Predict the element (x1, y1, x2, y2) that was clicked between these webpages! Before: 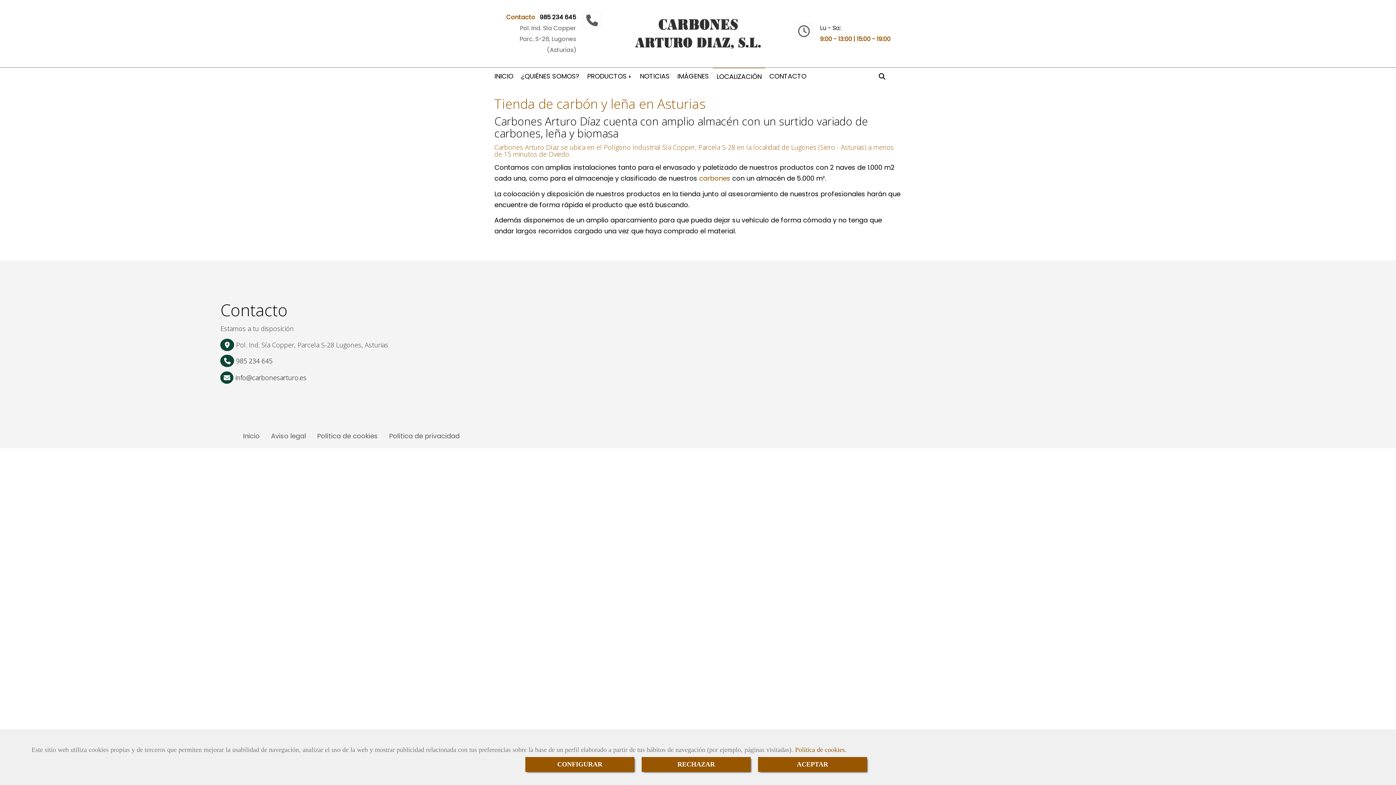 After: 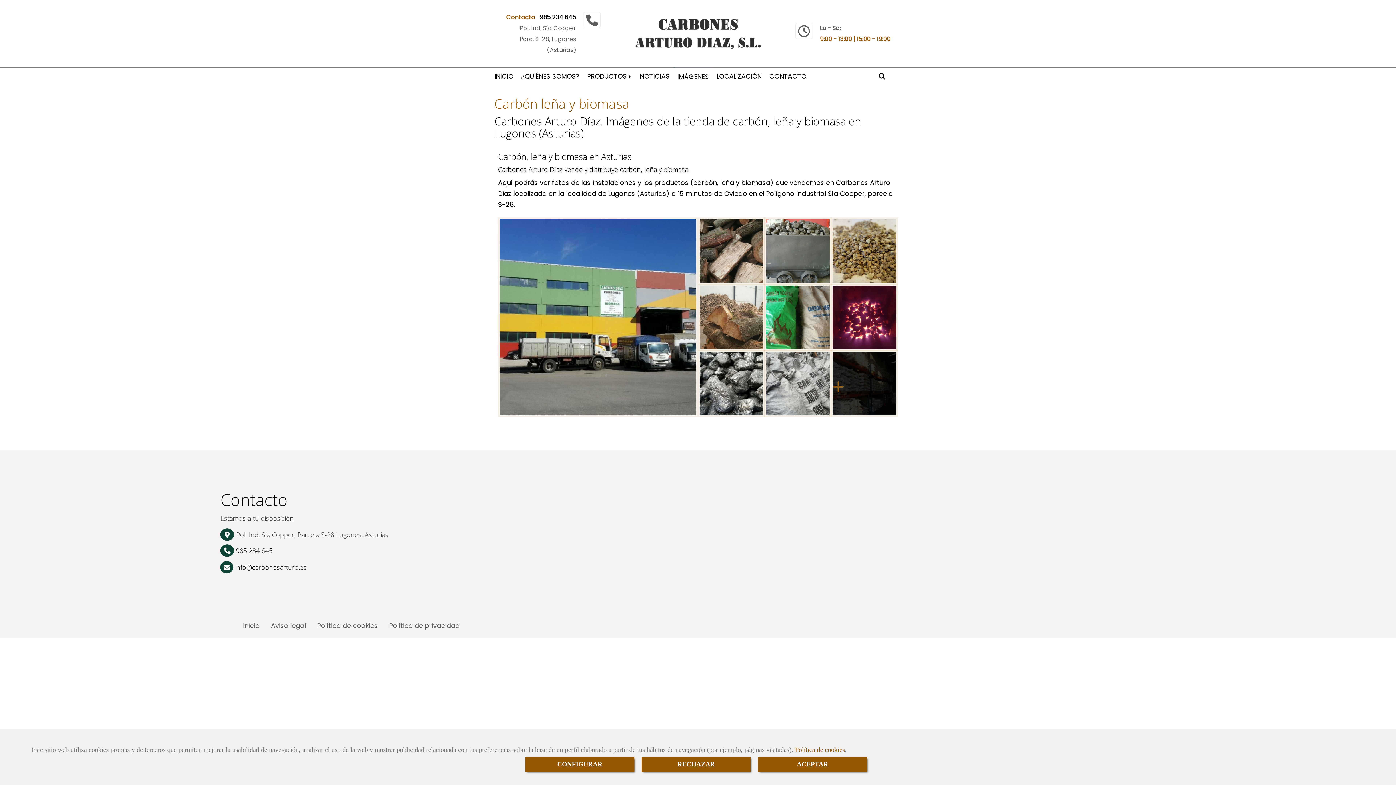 Action: bbox: (673, 68, 712, 84) label: IMÁGENES